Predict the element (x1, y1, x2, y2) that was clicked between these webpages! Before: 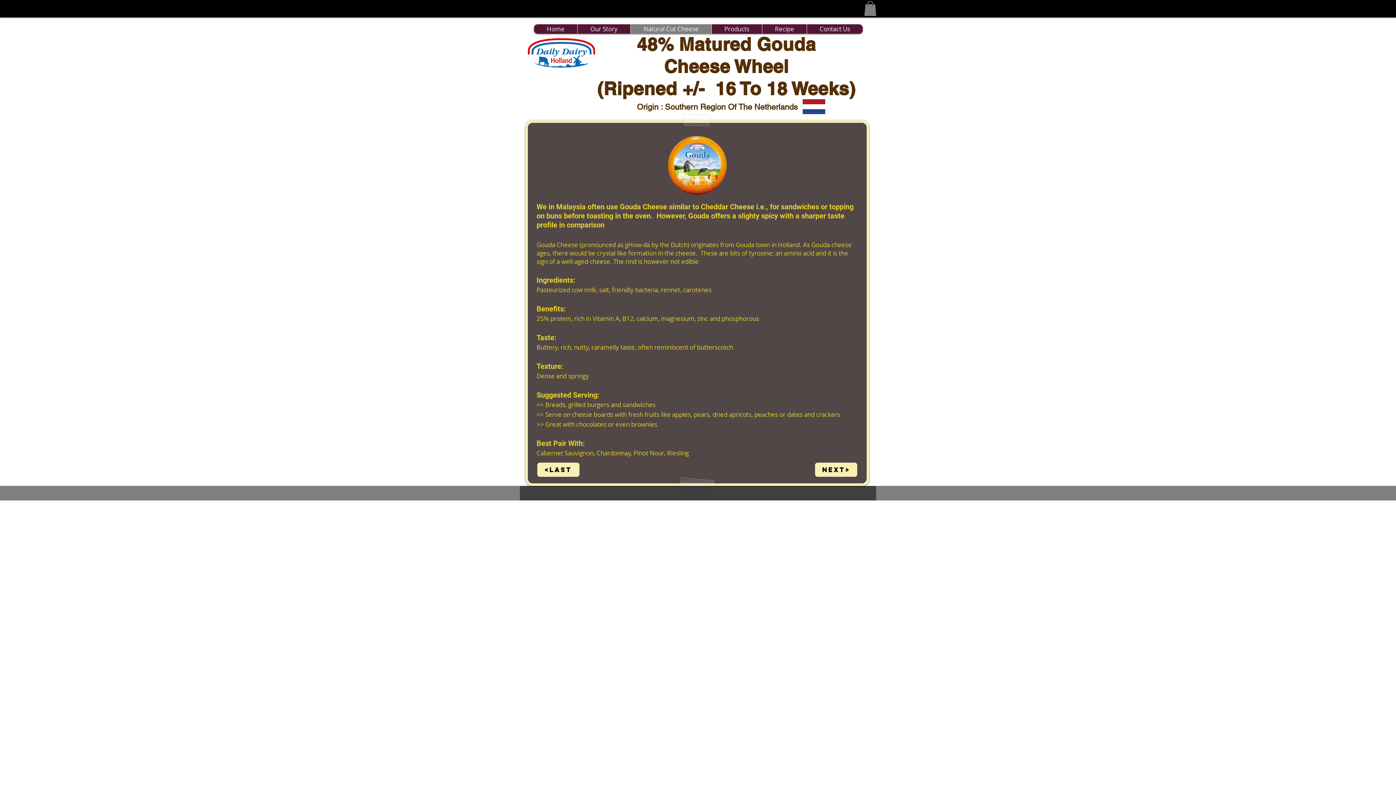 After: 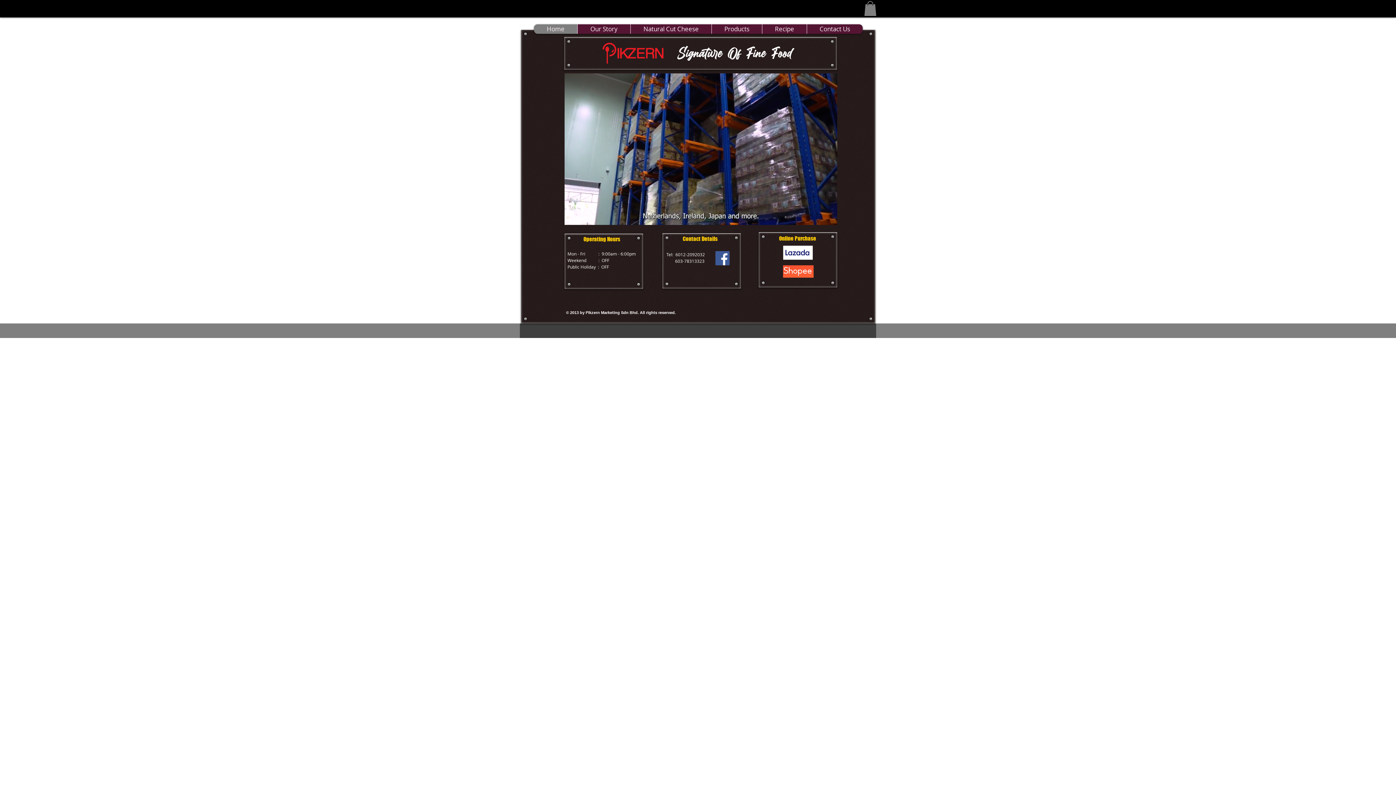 Action: label: Home bbox: (534, 24, 577, 33)